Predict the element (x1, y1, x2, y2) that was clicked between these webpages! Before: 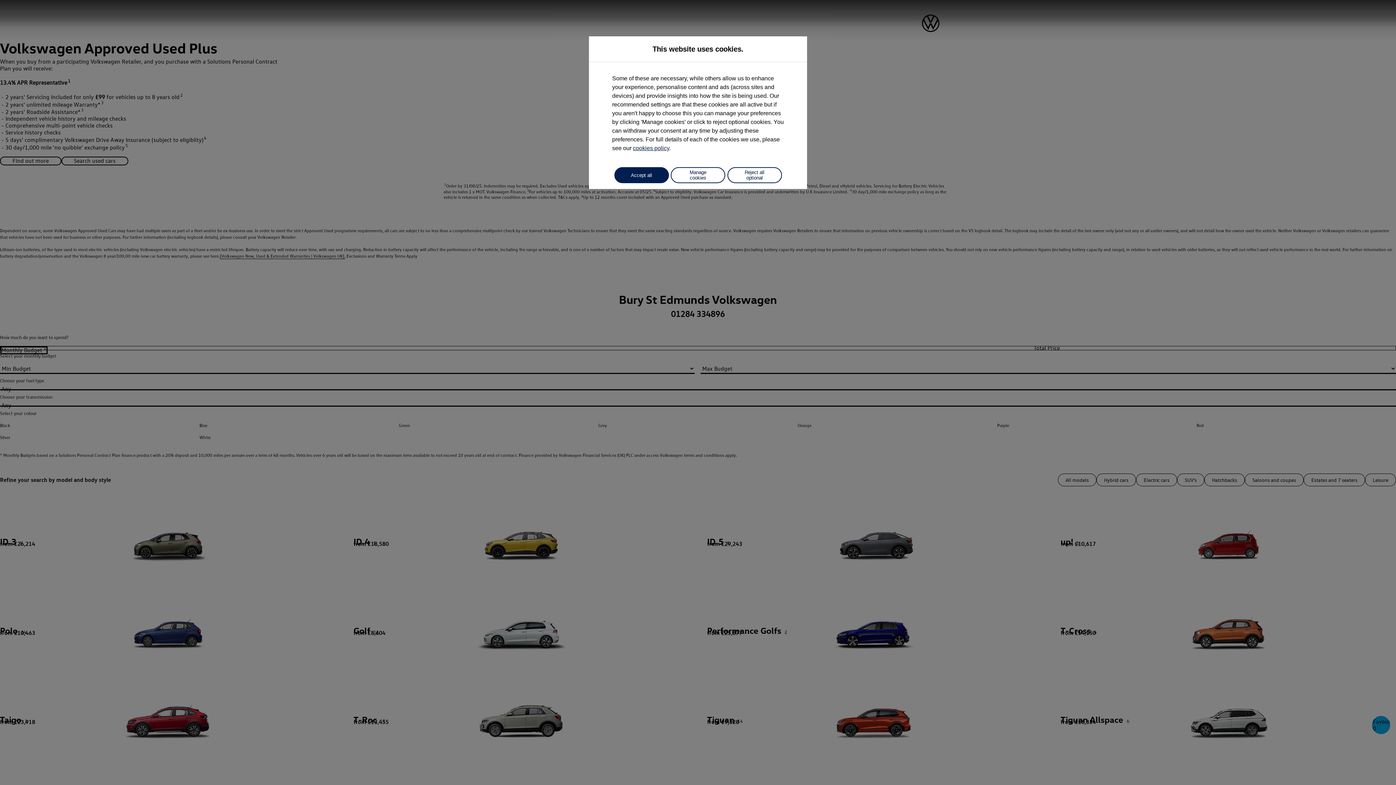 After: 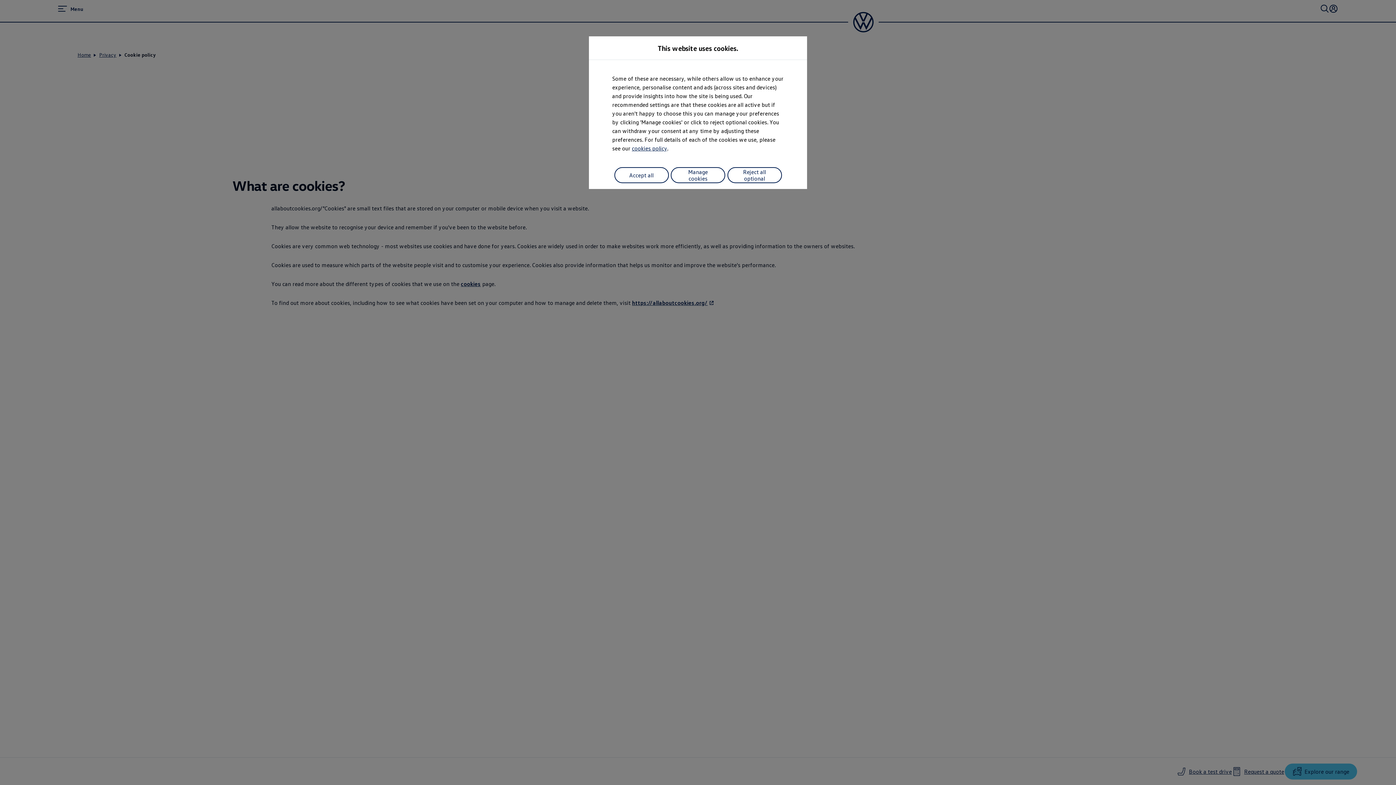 Action: label: cookies policy bbox: (633, 145, 669, 151)